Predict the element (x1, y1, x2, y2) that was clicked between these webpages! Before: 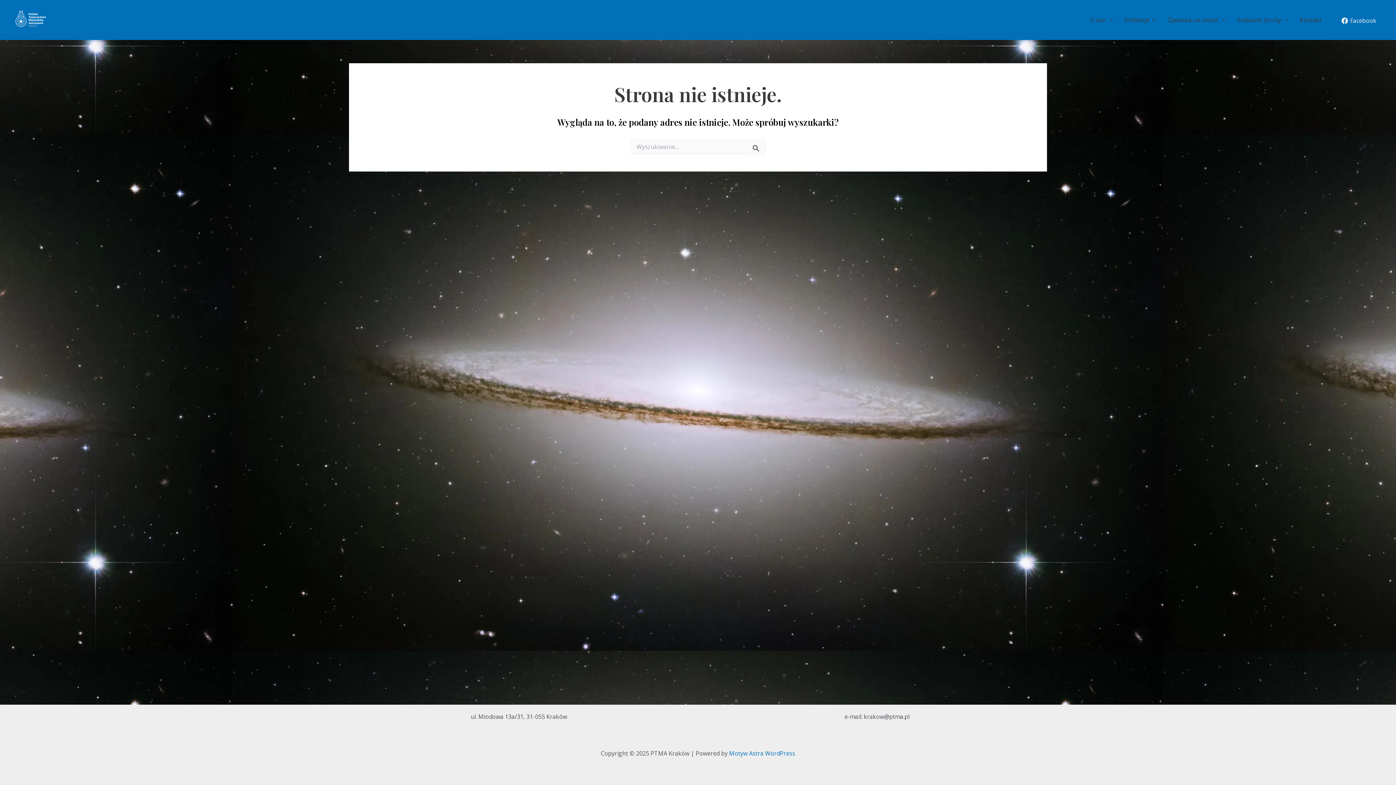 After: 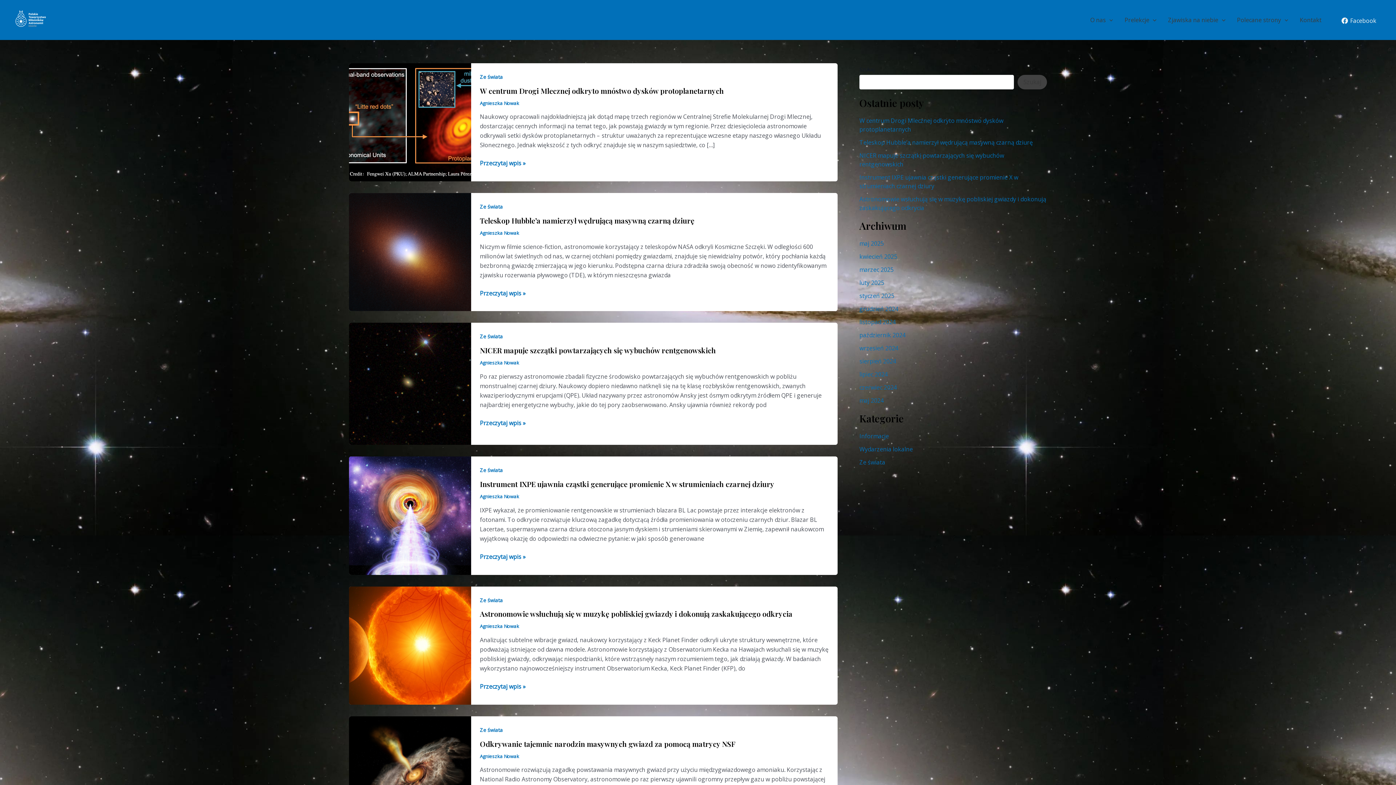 Action: bbox: (12, 15, 49, 23)